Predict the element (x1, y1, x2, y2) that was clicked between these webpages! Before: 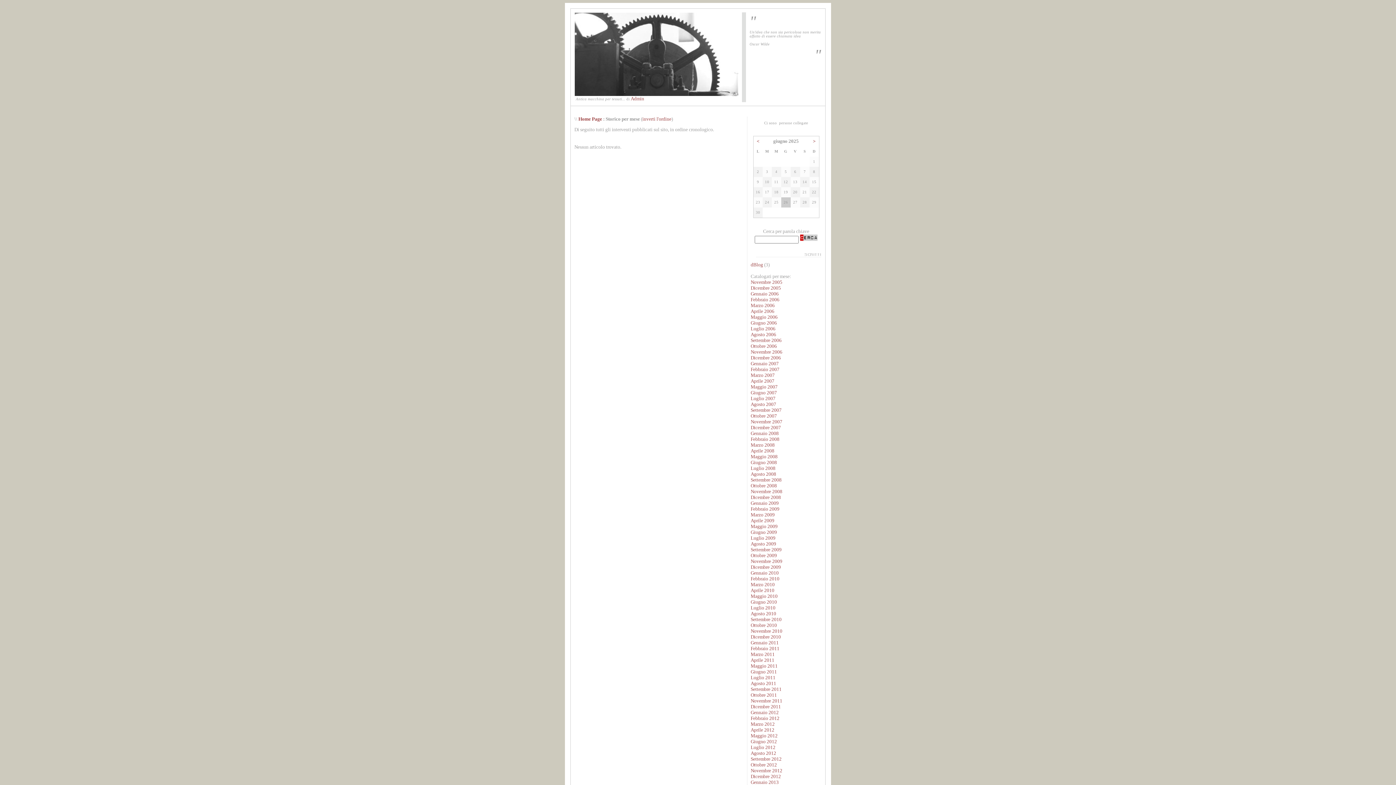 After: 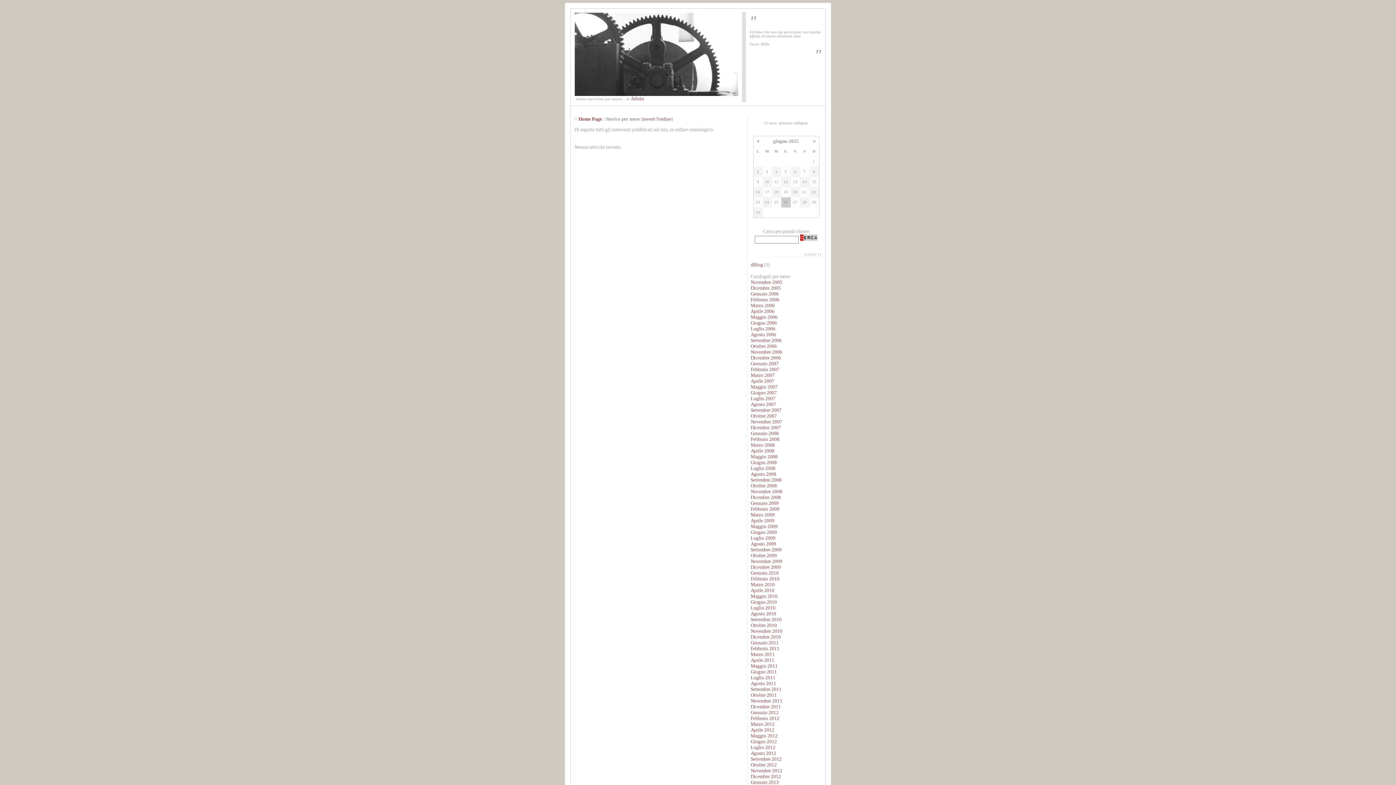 Action: bbox: (750, 355, 781, 360) label: Dicembre 2006